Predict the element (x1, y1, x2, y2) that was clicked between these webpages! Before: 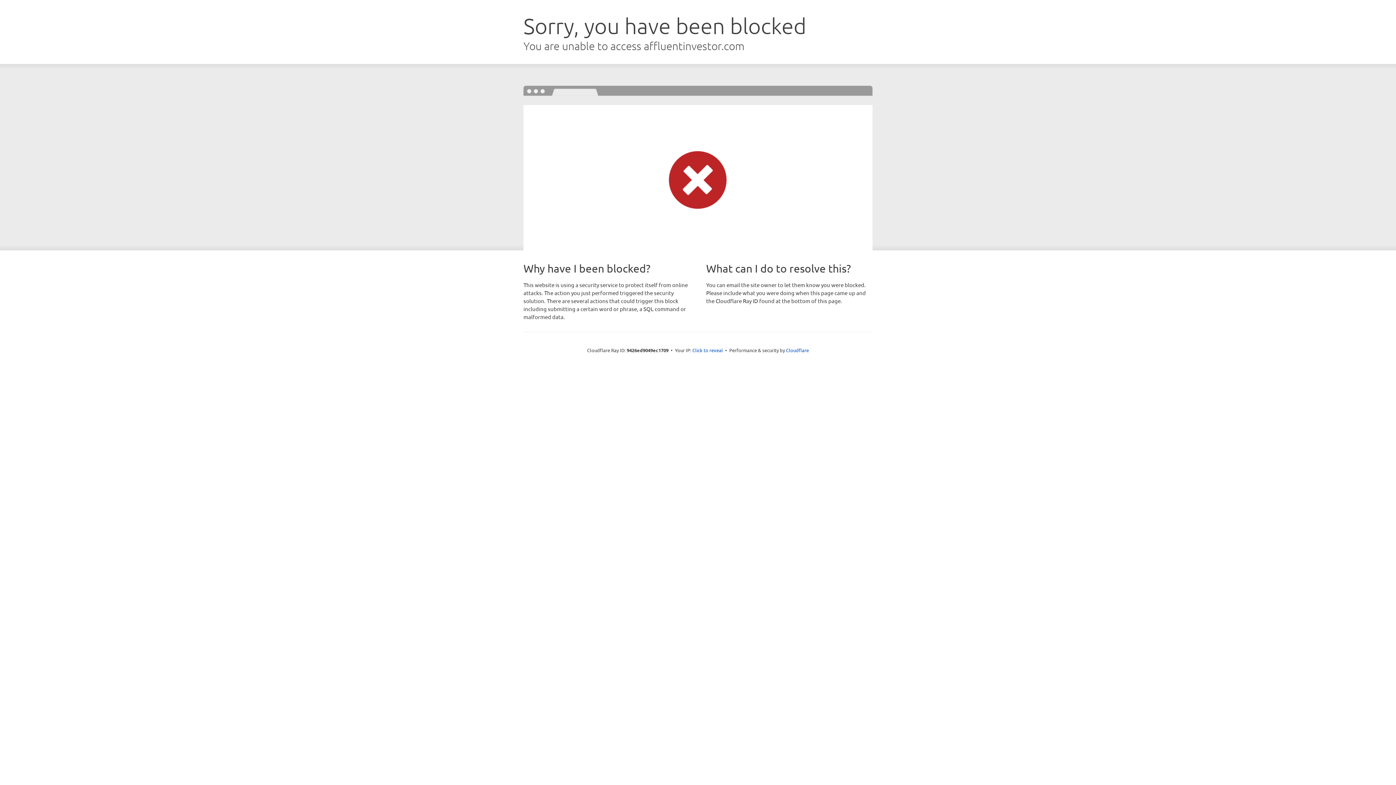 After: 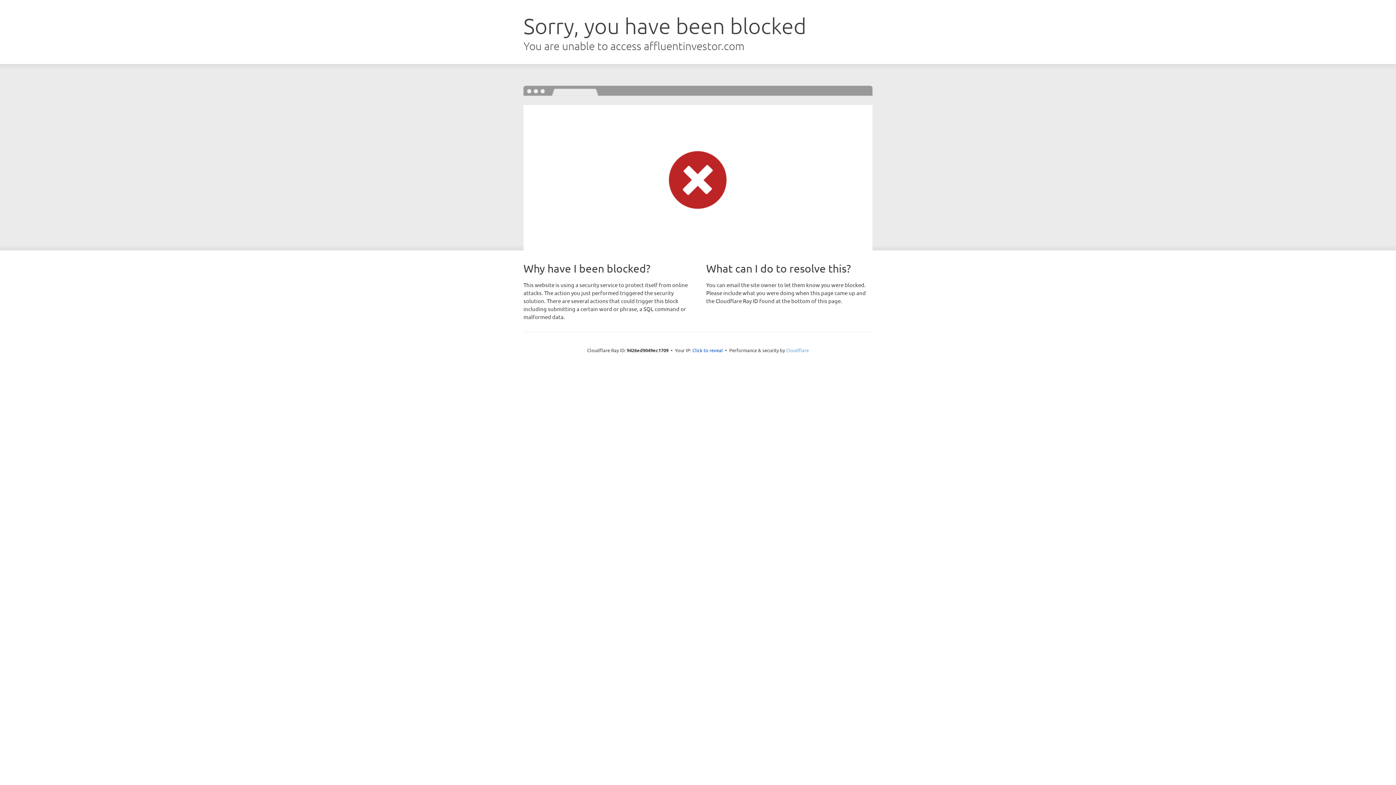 Action: bbox: (786, 347, 809, 353) label: Cloudflare